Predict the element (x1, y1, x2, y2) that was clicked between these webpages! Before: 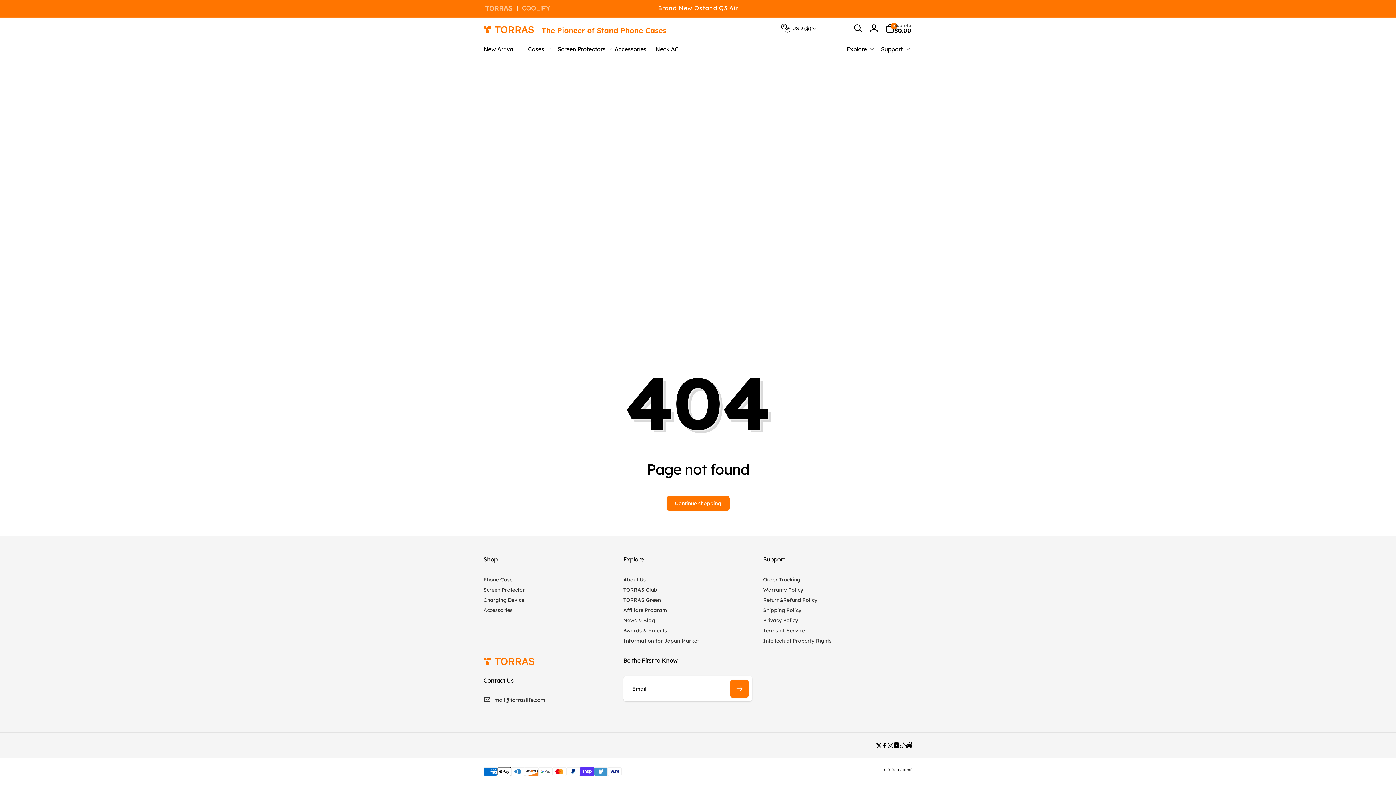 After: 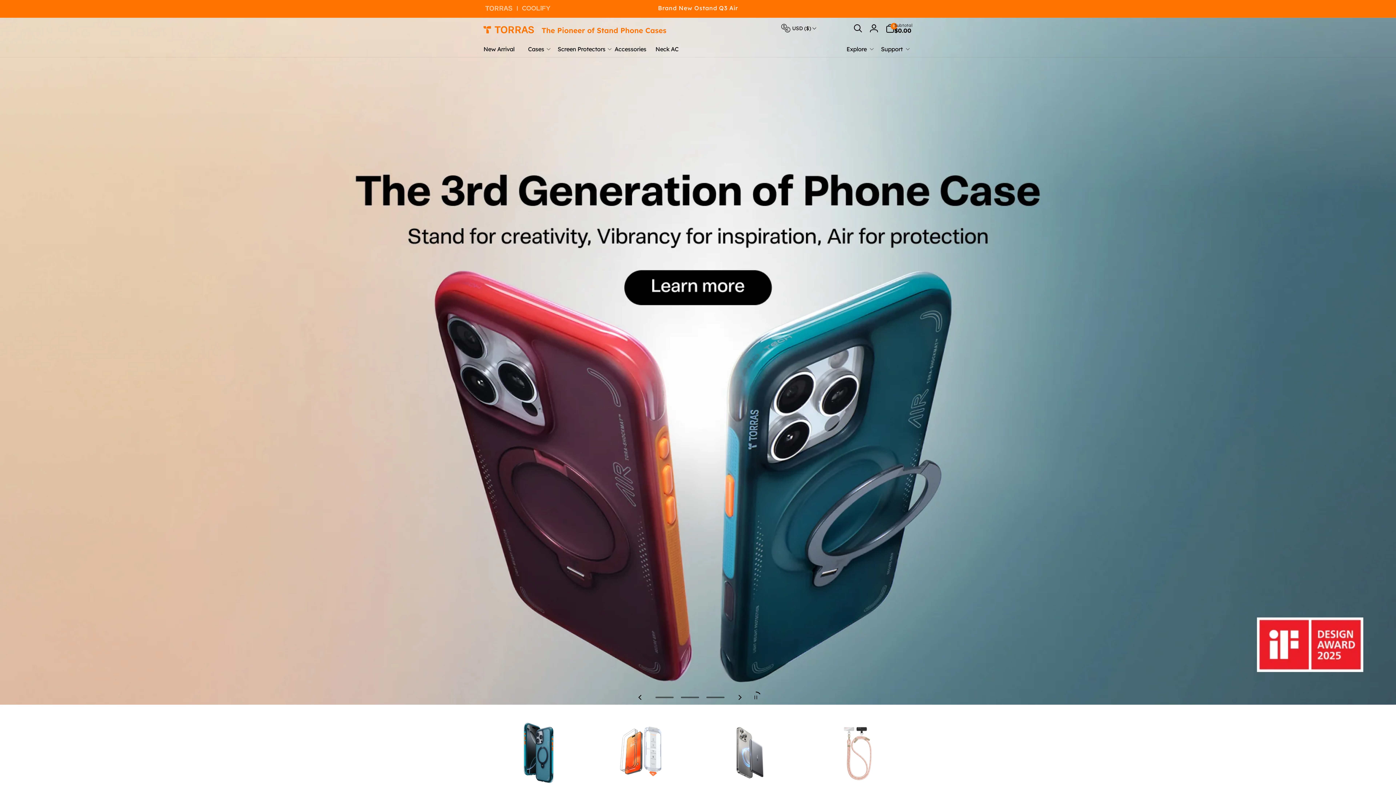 Action: bbox: (897, 768, 912, 772) label: TORRAS